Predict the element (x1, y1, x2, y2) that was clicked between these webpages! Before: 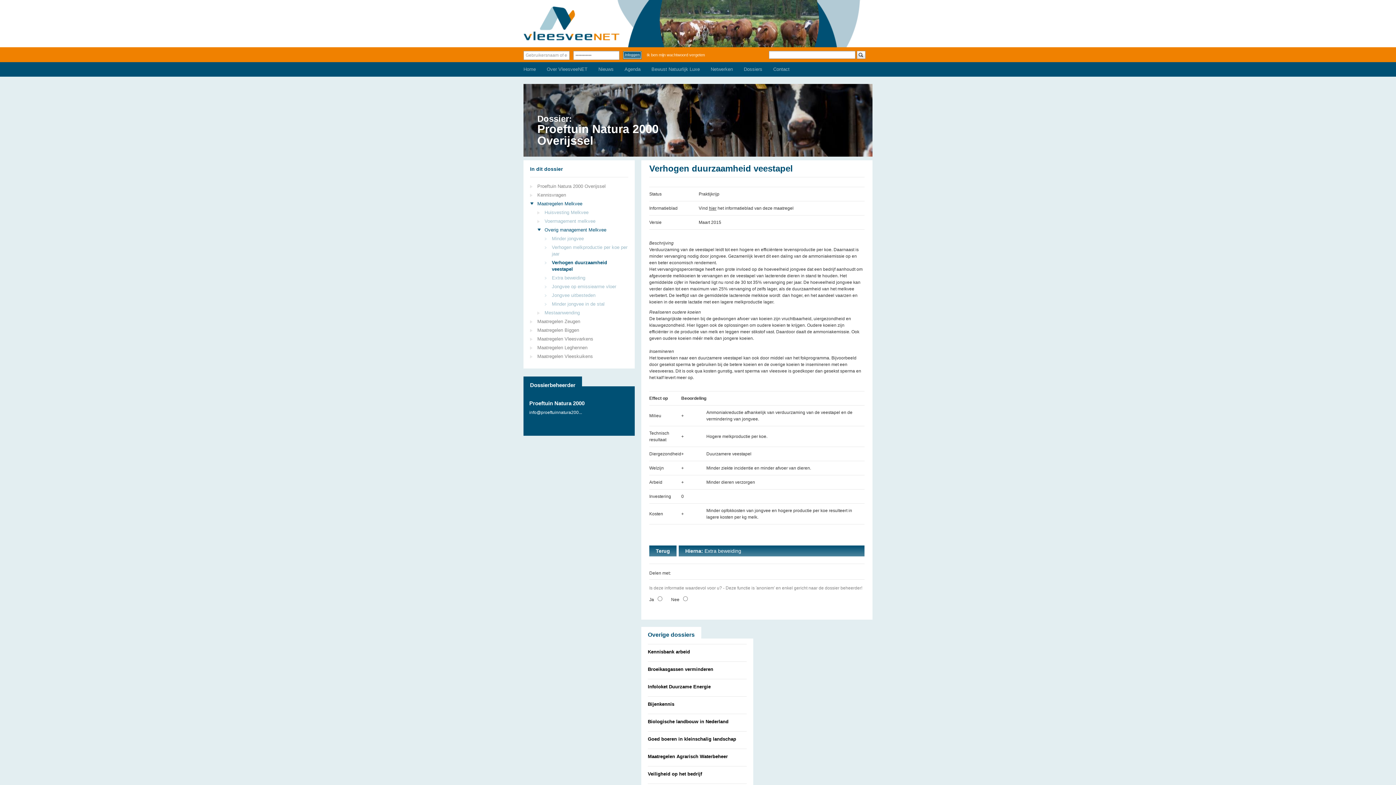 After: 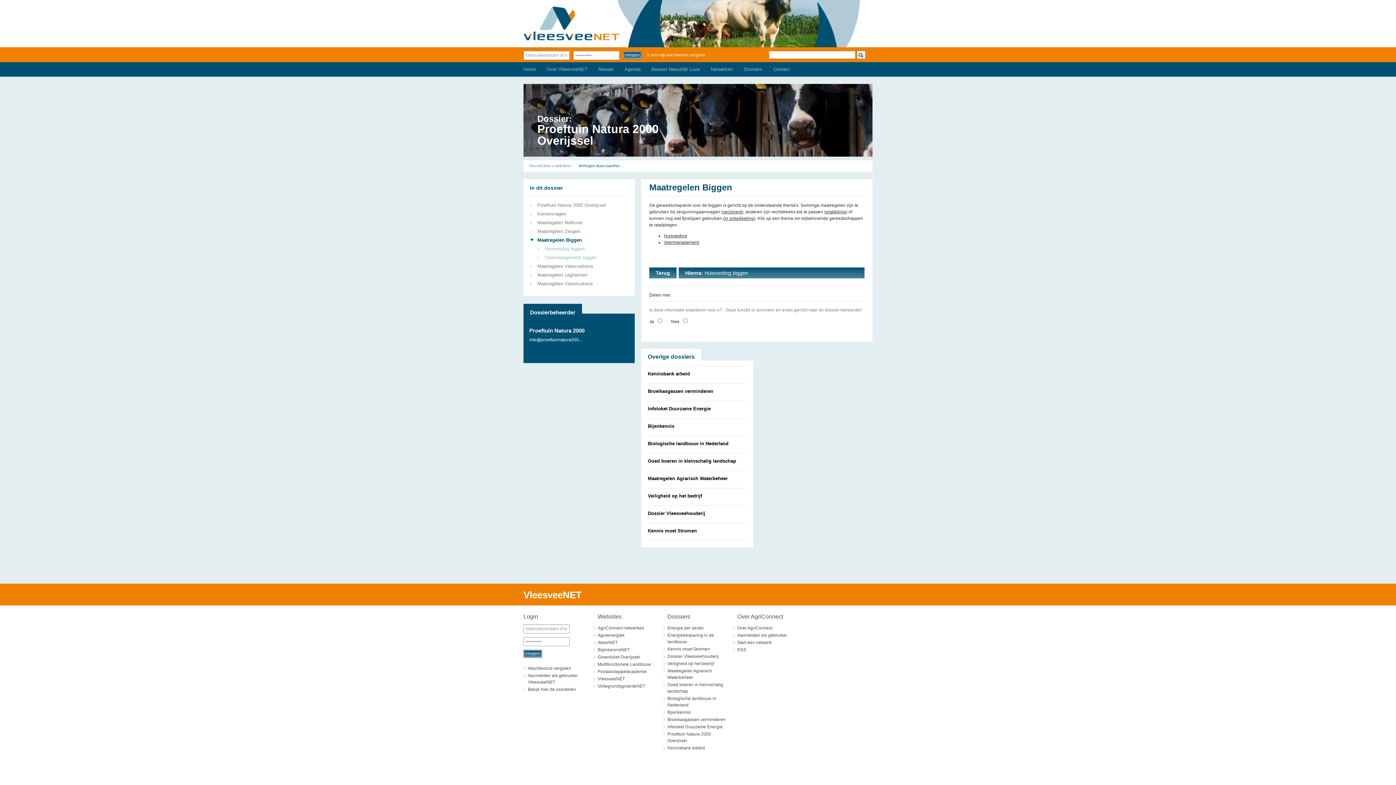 Action: label: Maatregelen Biggen bbox: (537, 327, 627, 336)